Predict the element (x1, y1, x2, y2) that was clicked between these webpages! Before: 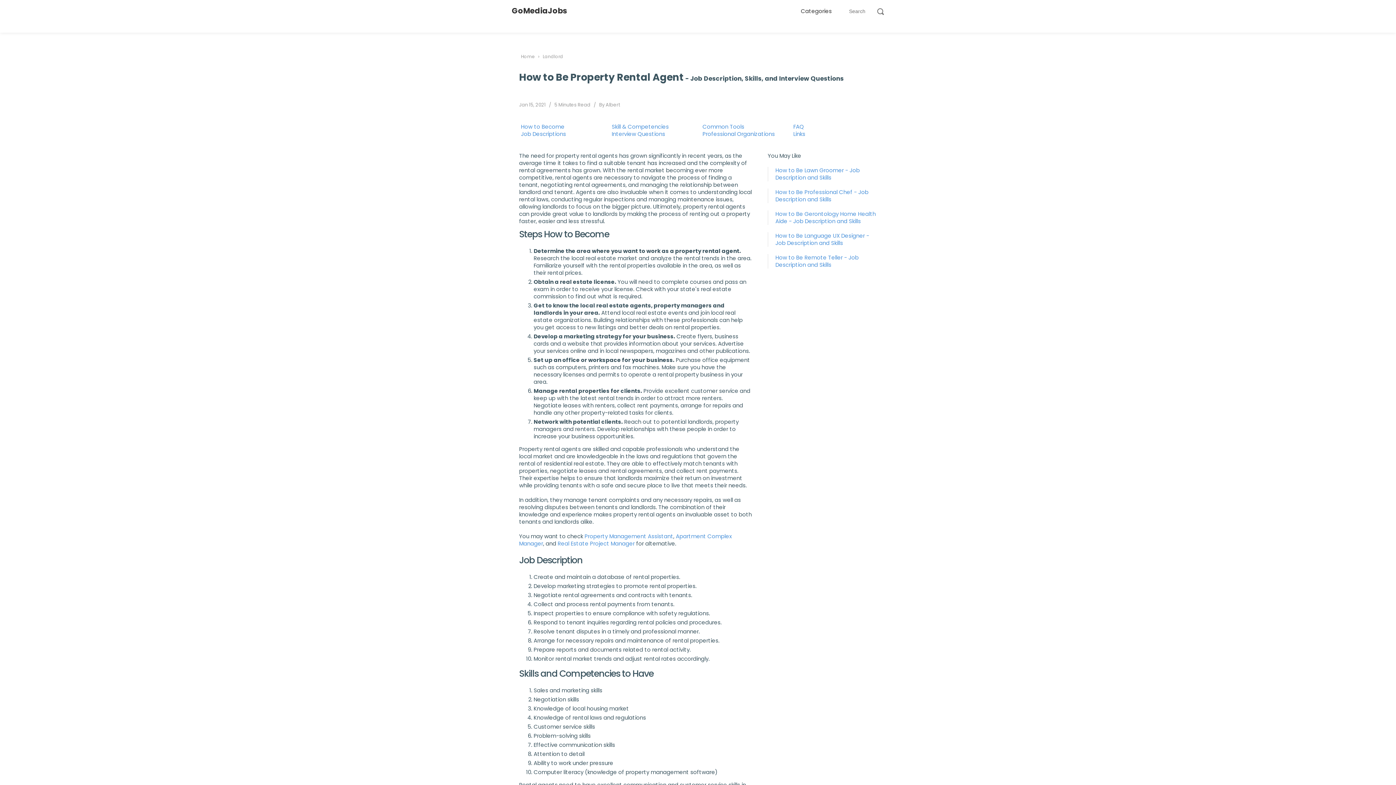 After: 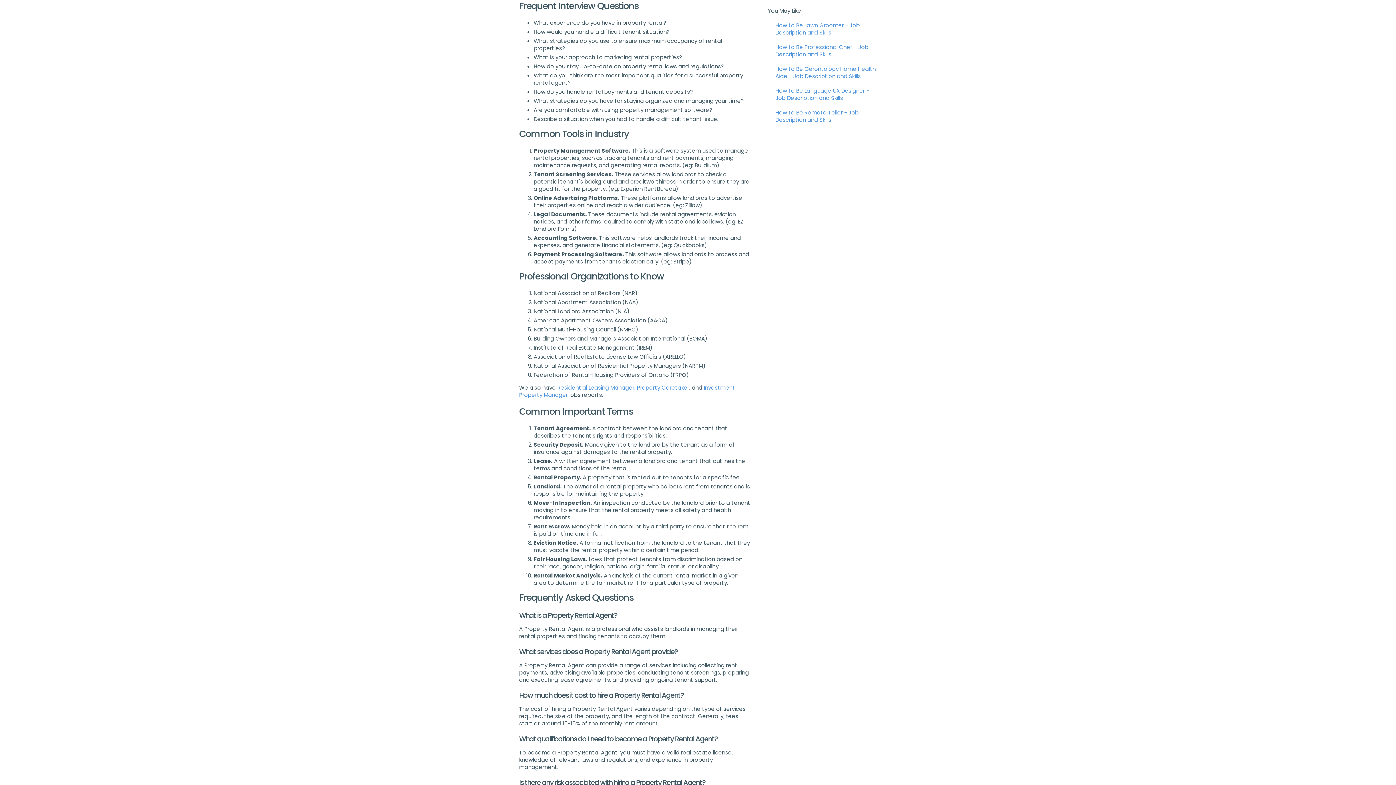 Action: label: Interview Questions bbox: (611, 130, 665, 137)